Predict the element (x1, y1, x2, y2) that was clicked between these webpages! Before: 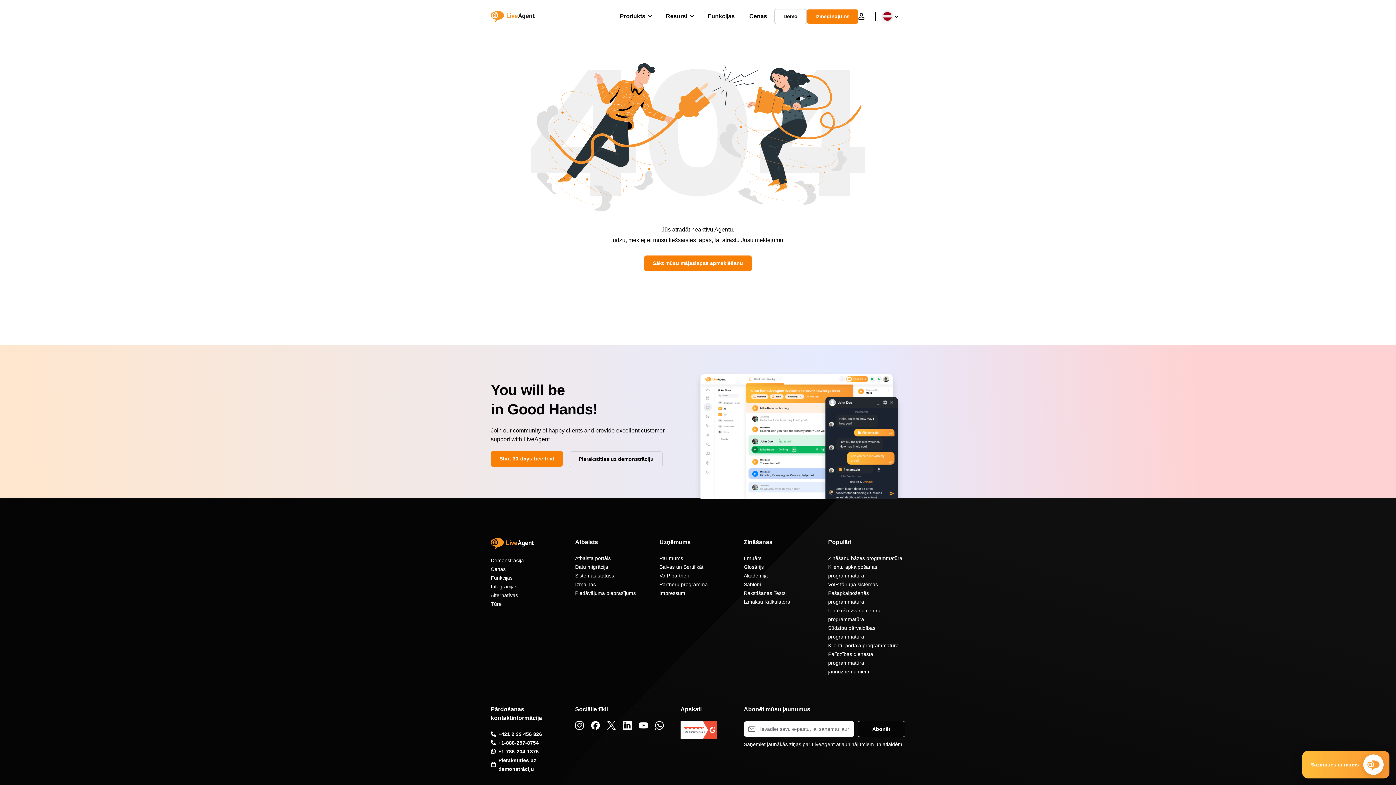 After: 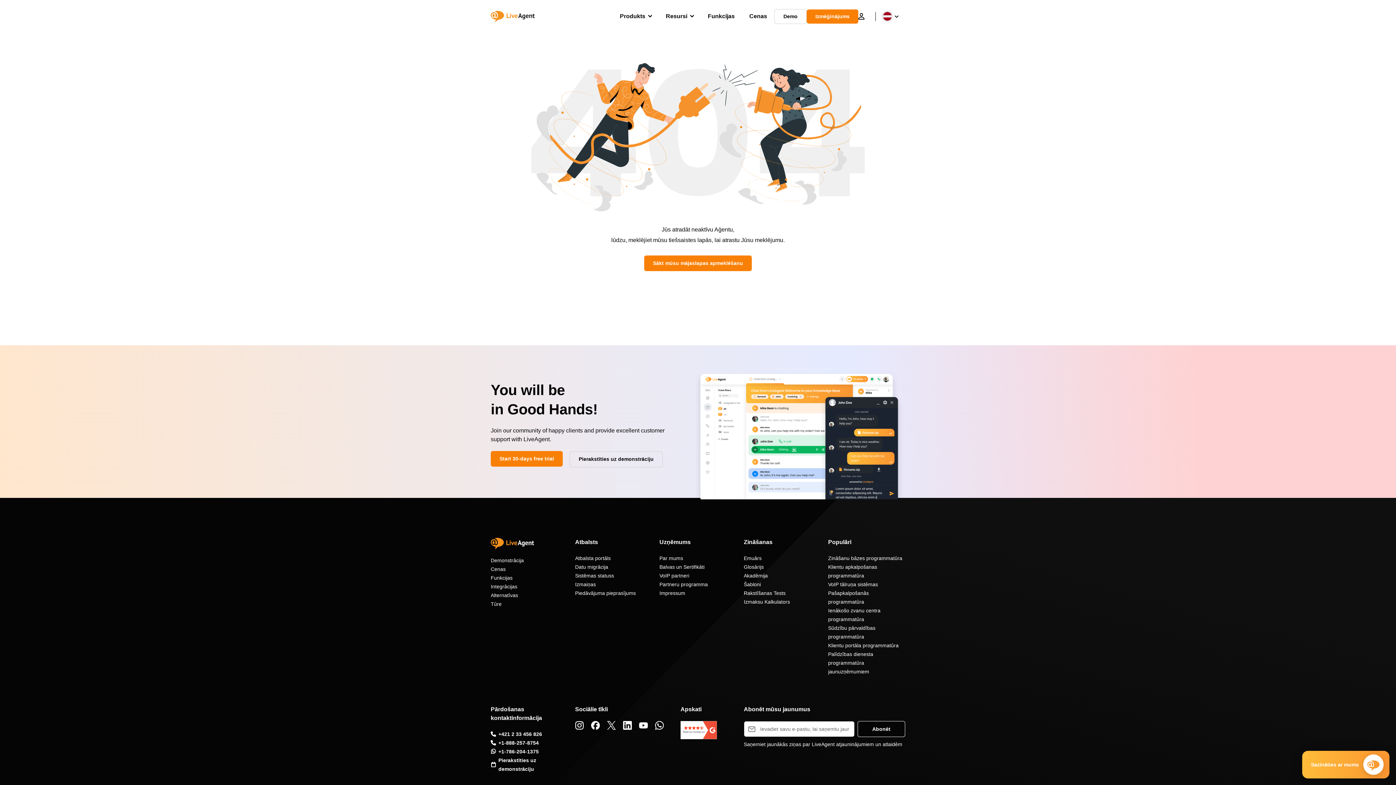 Action: label: Produkts bbox: (620, 5, 651, 27)